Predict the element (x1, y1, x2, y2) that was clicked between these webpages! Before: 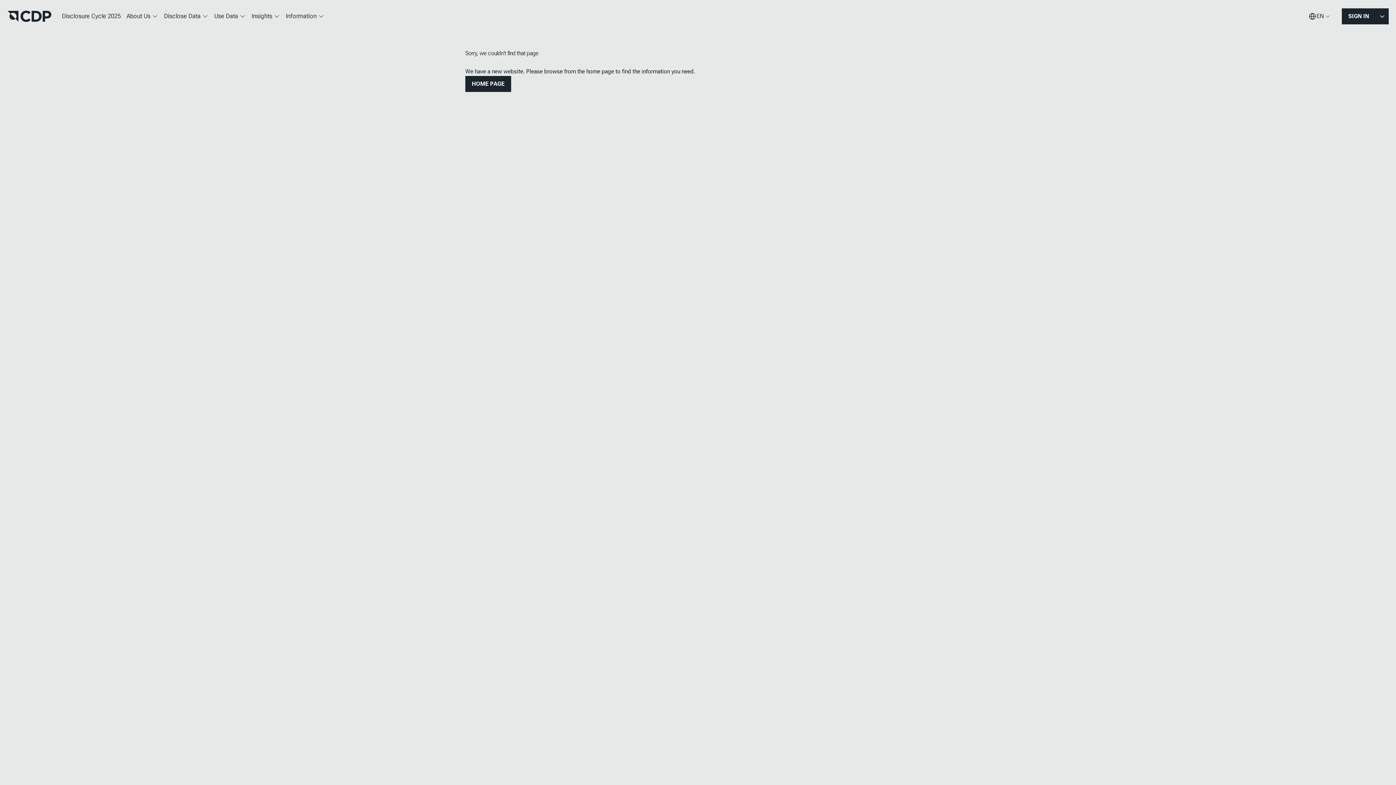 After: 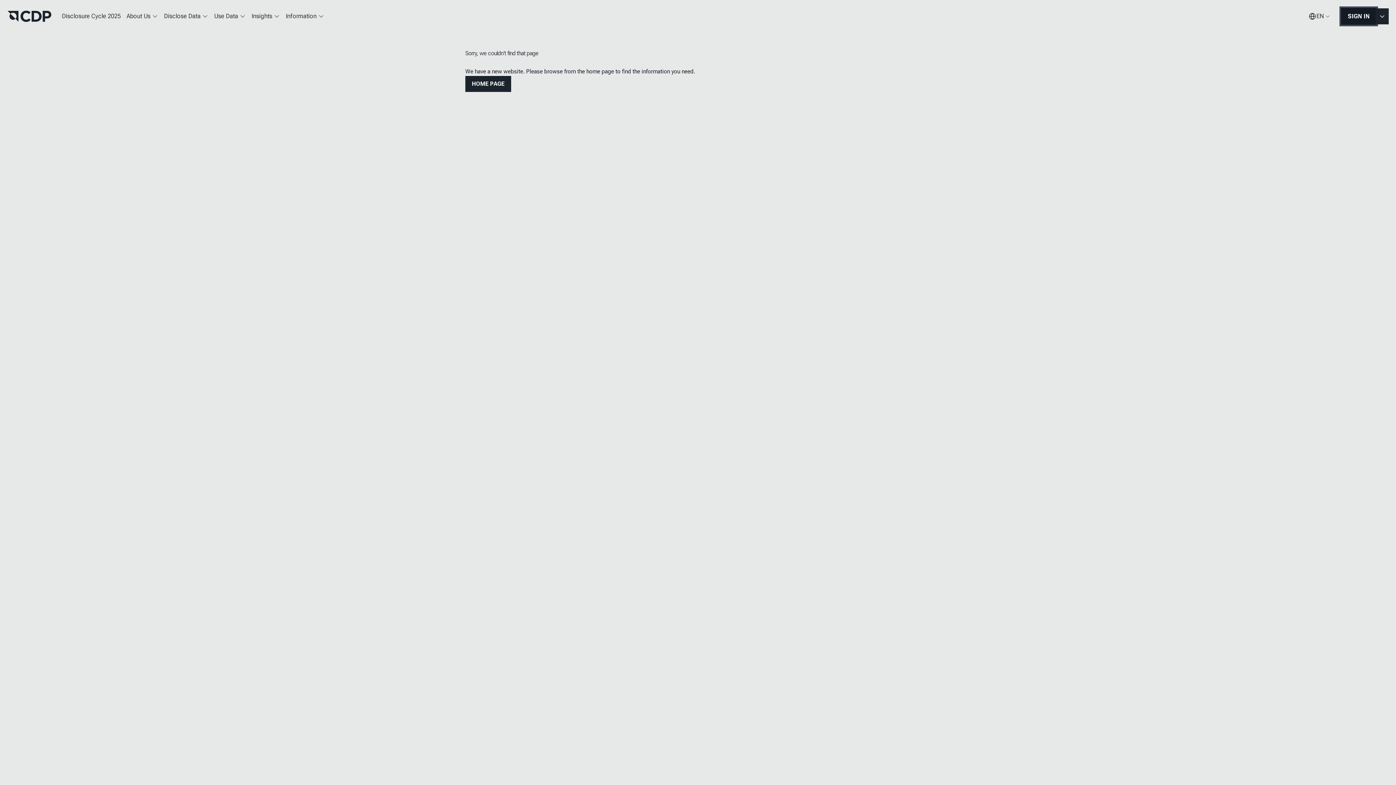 Action: bbox: (1342, 8, 1376, 24) label: SIGN IN